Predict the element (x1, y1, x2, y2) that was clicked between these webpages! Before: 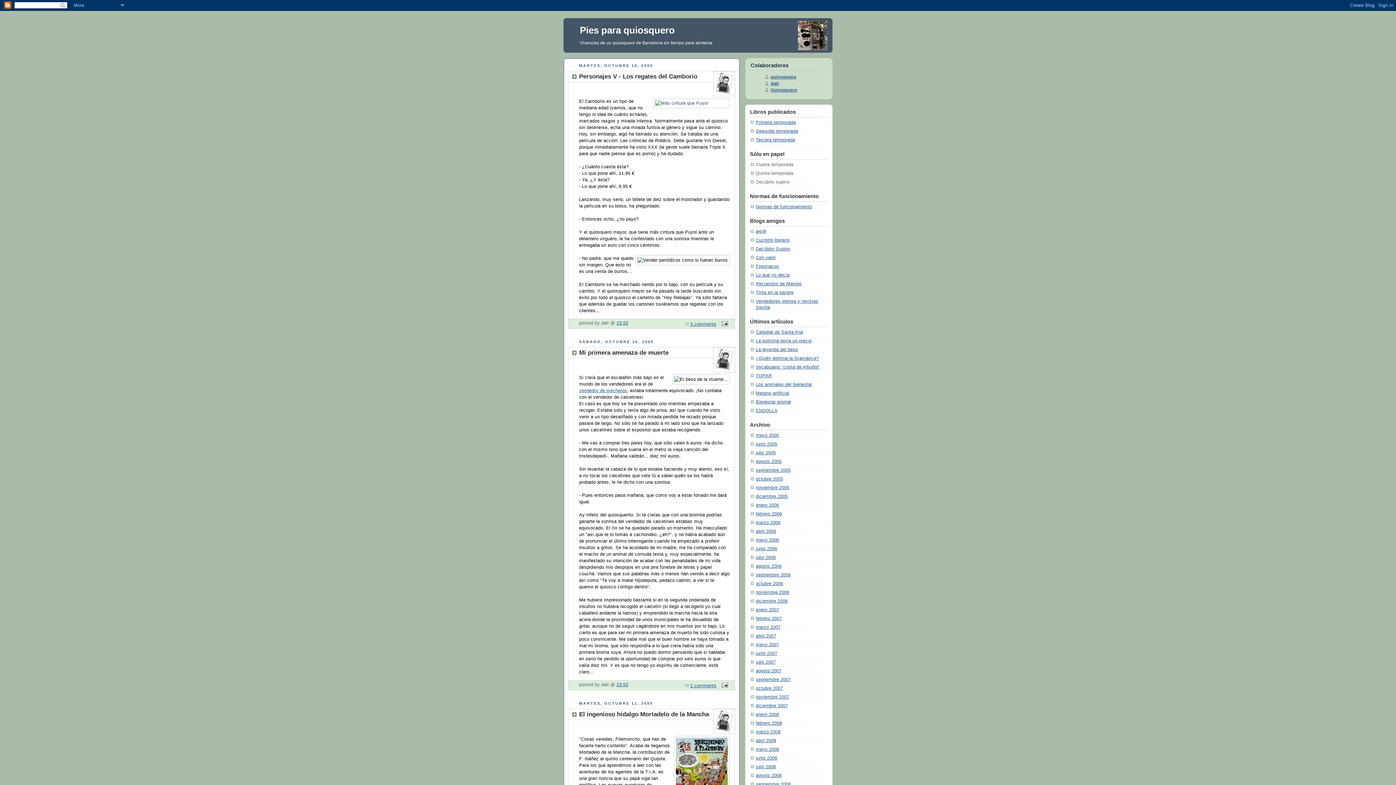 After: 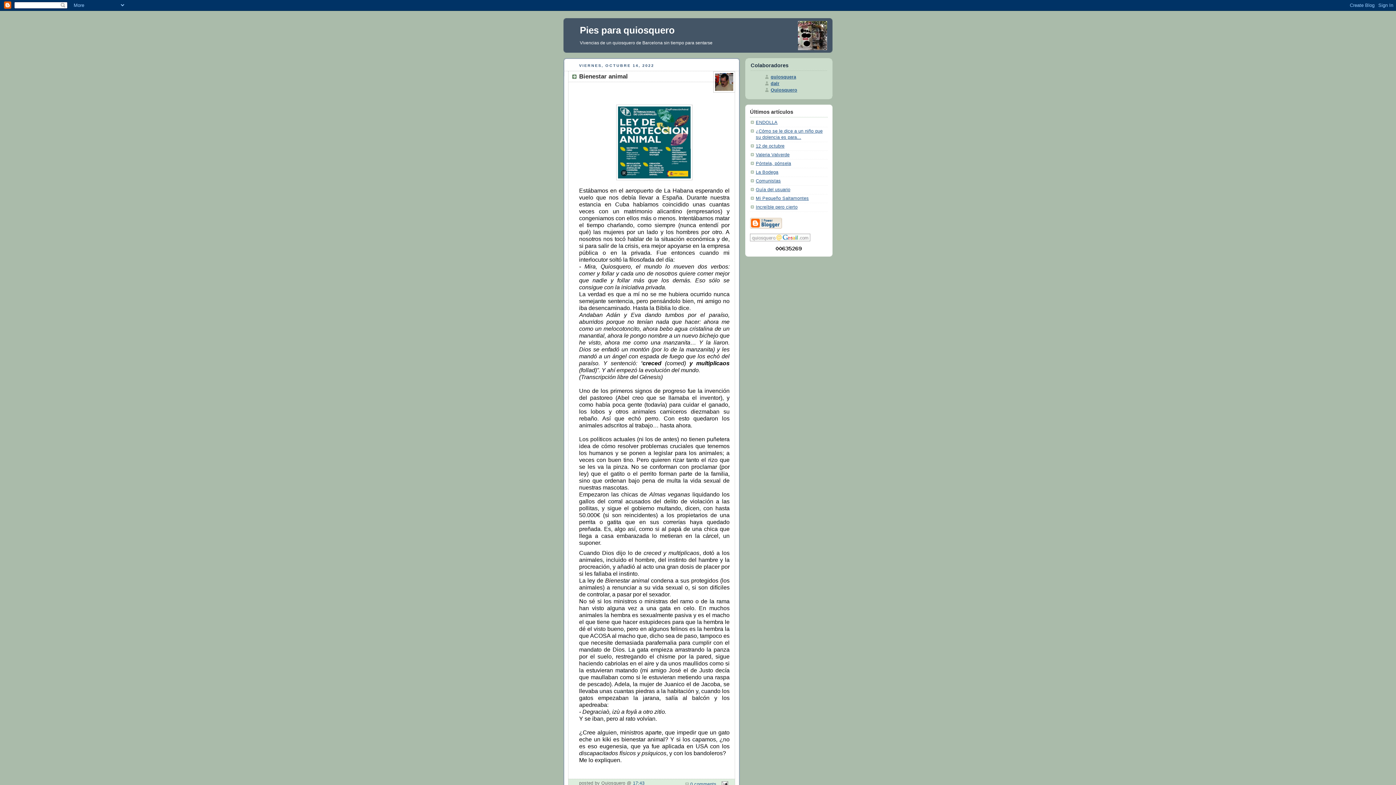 Action: label: Bienestar animal bbox: (756, 399, 791, 404)